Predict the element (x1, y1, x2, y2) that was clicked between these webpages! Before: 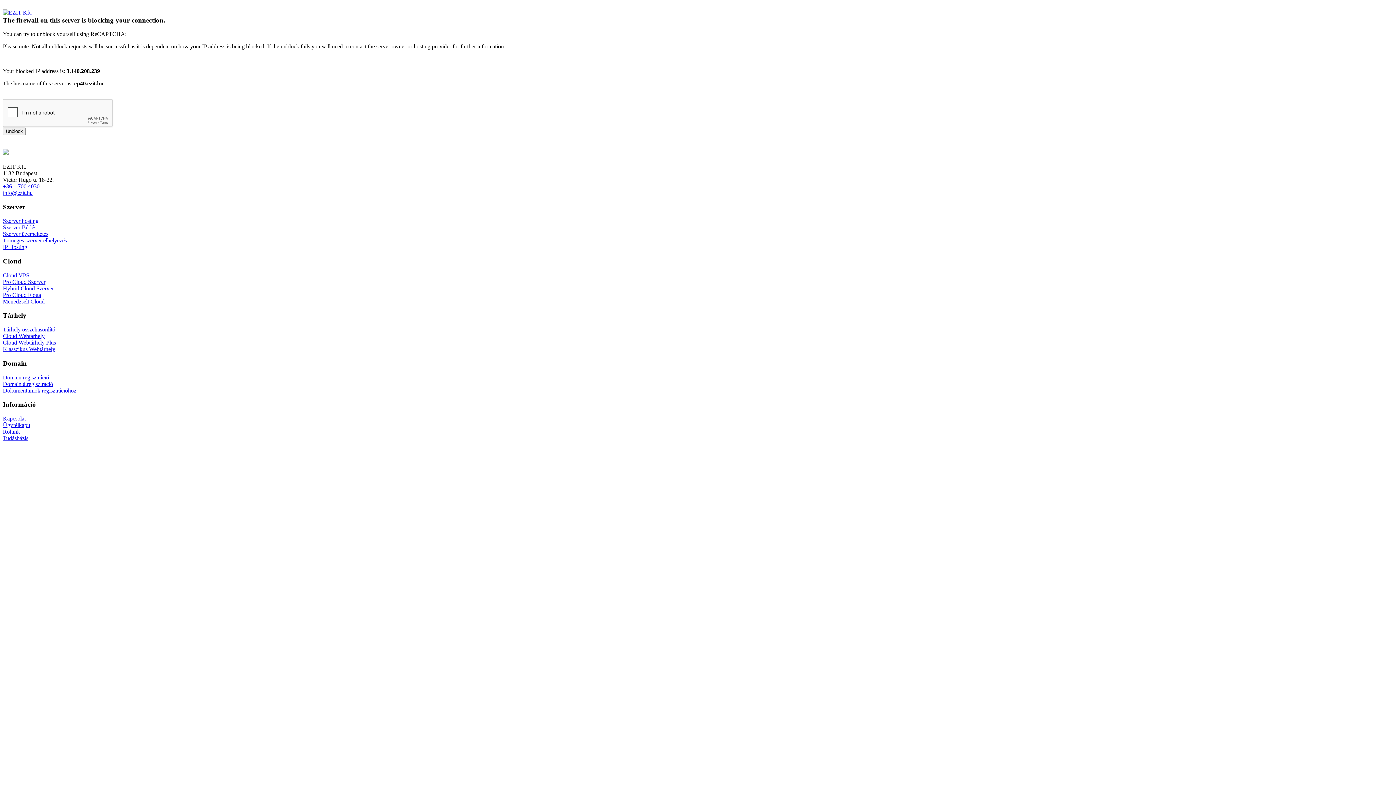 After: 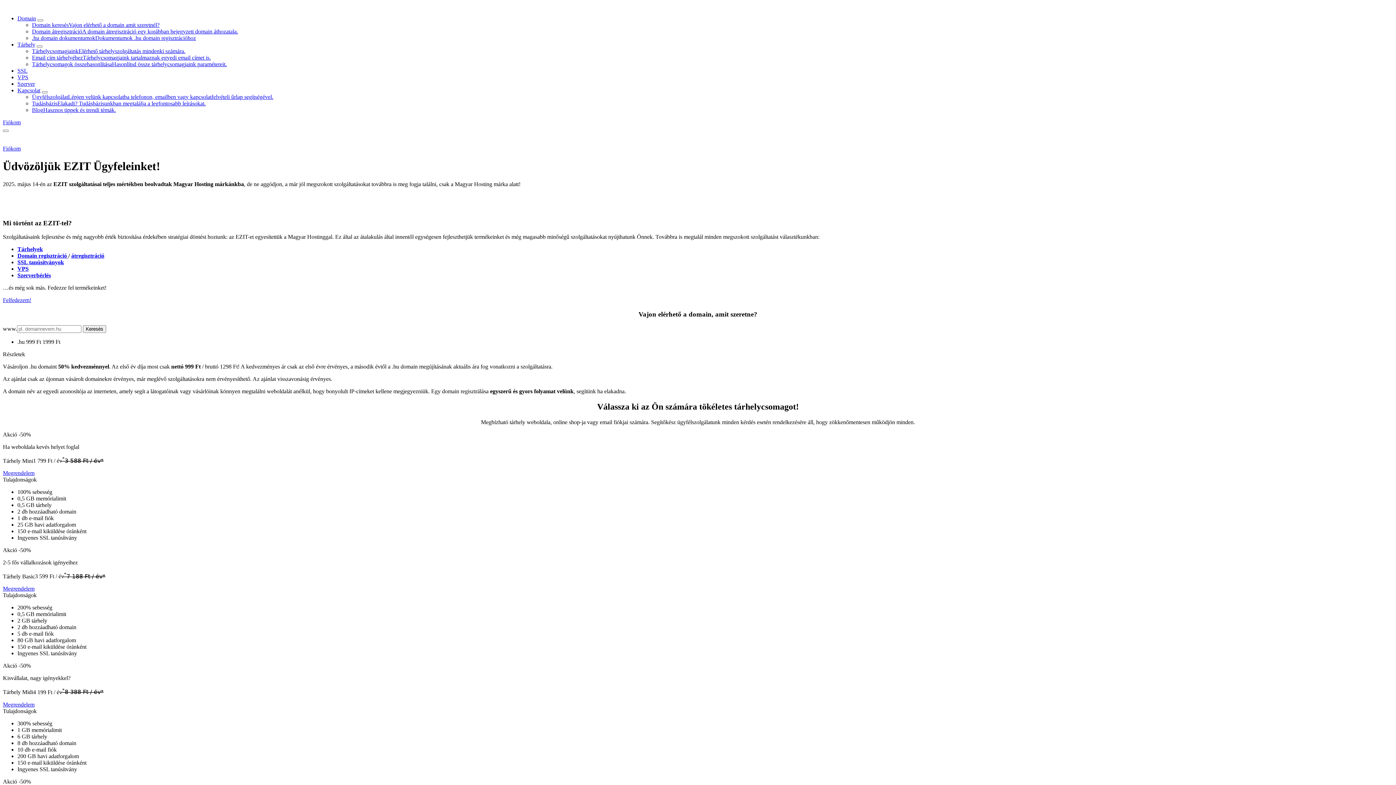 Action: bbox: (2, 387, 76, 393) label: Dokumentumok regisztrációhoz